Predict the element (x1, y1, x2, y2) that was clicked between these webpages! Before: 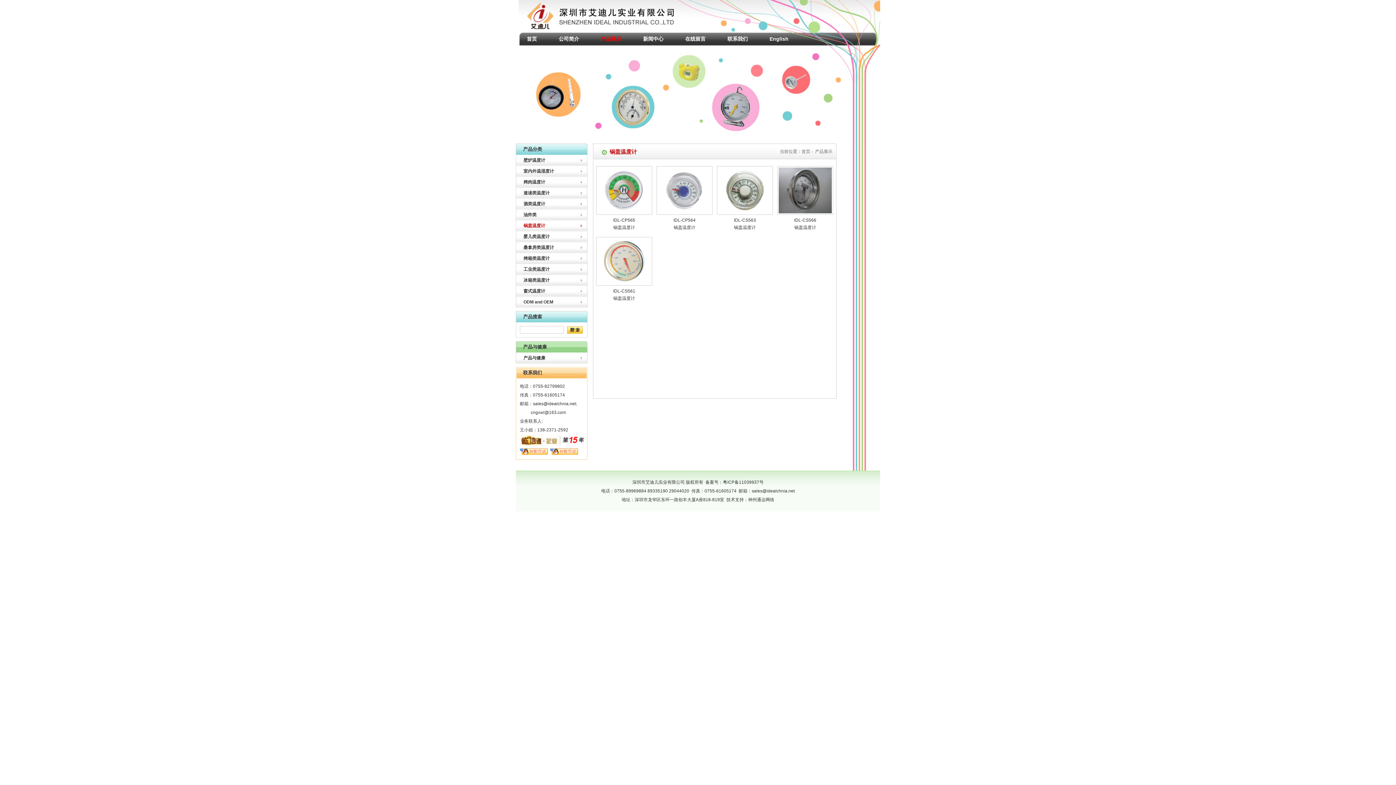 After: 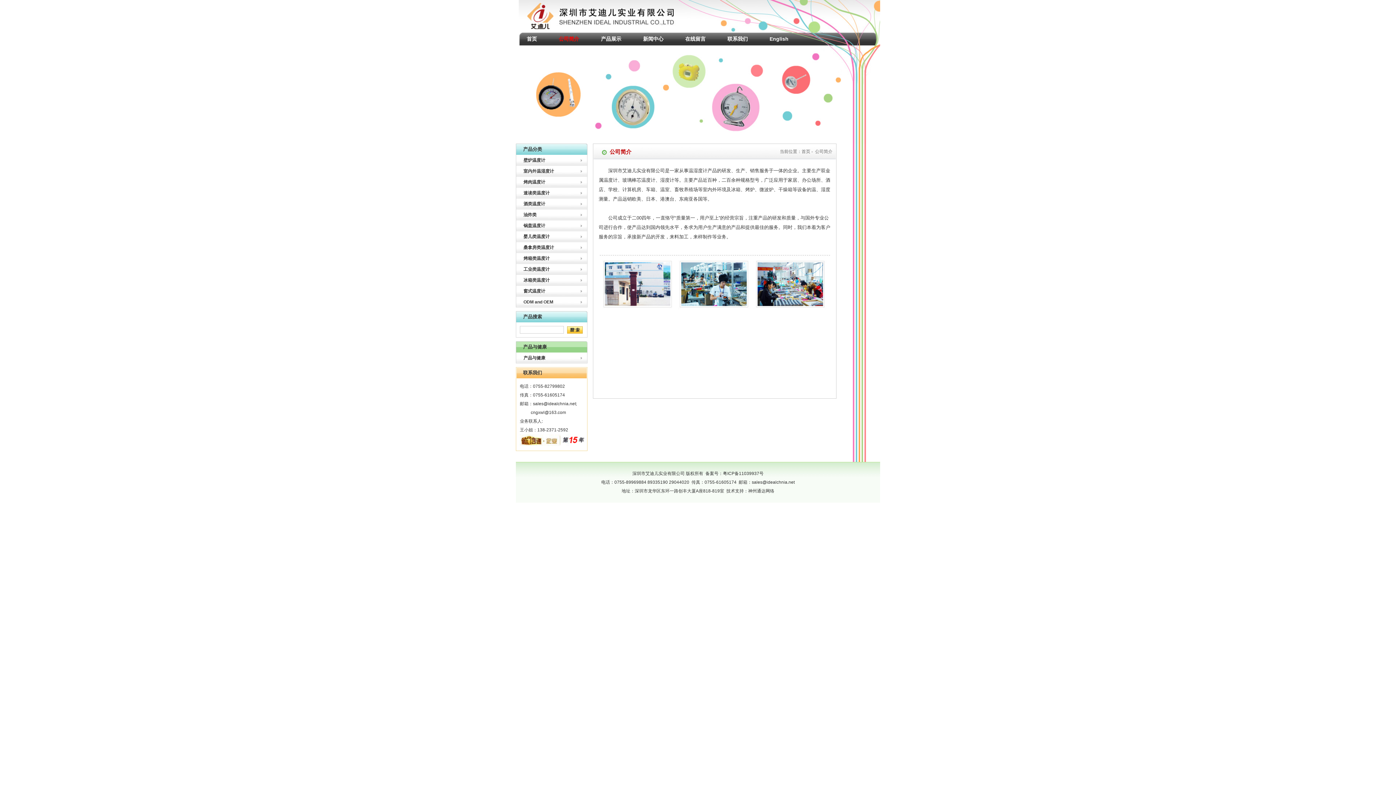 Action: bbox: (548, 32, 590, 45) label: 公司简介